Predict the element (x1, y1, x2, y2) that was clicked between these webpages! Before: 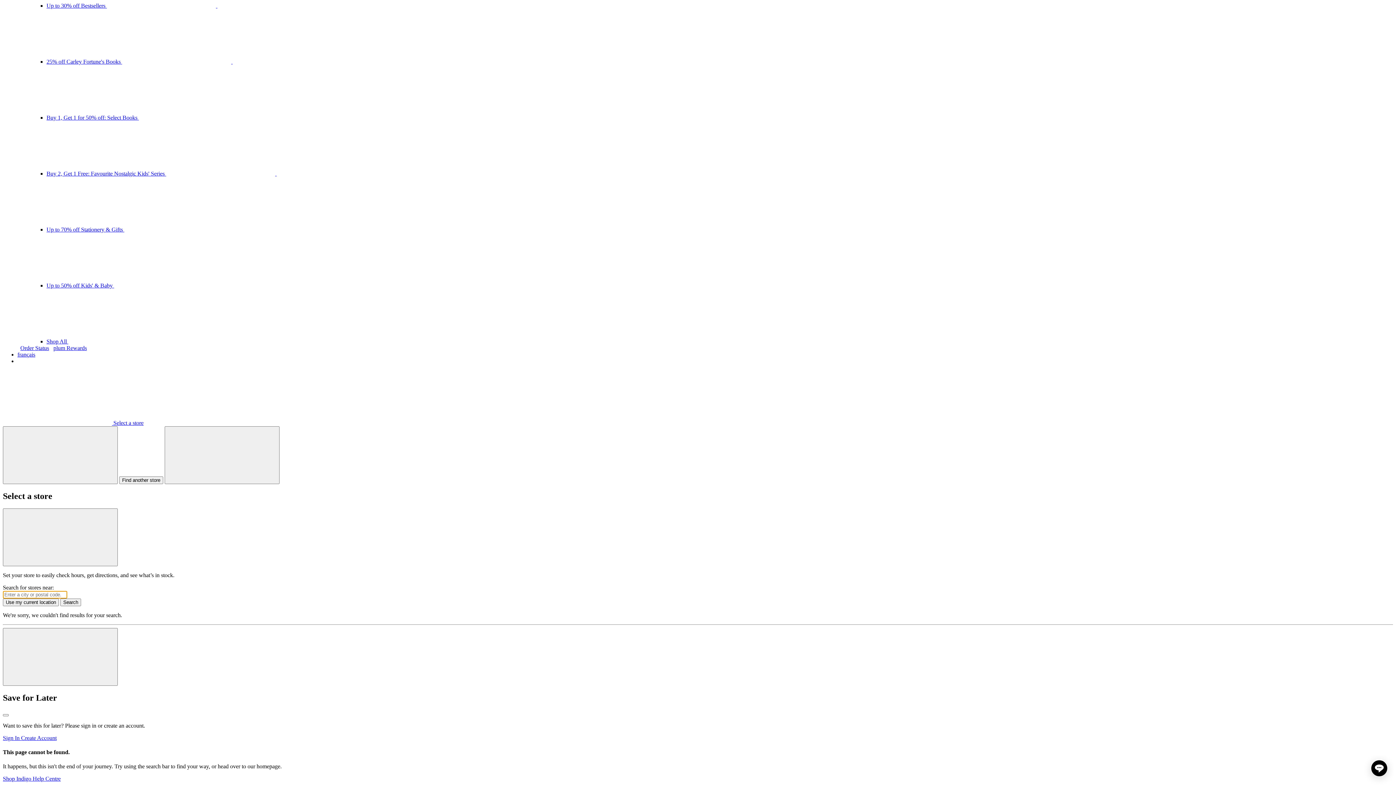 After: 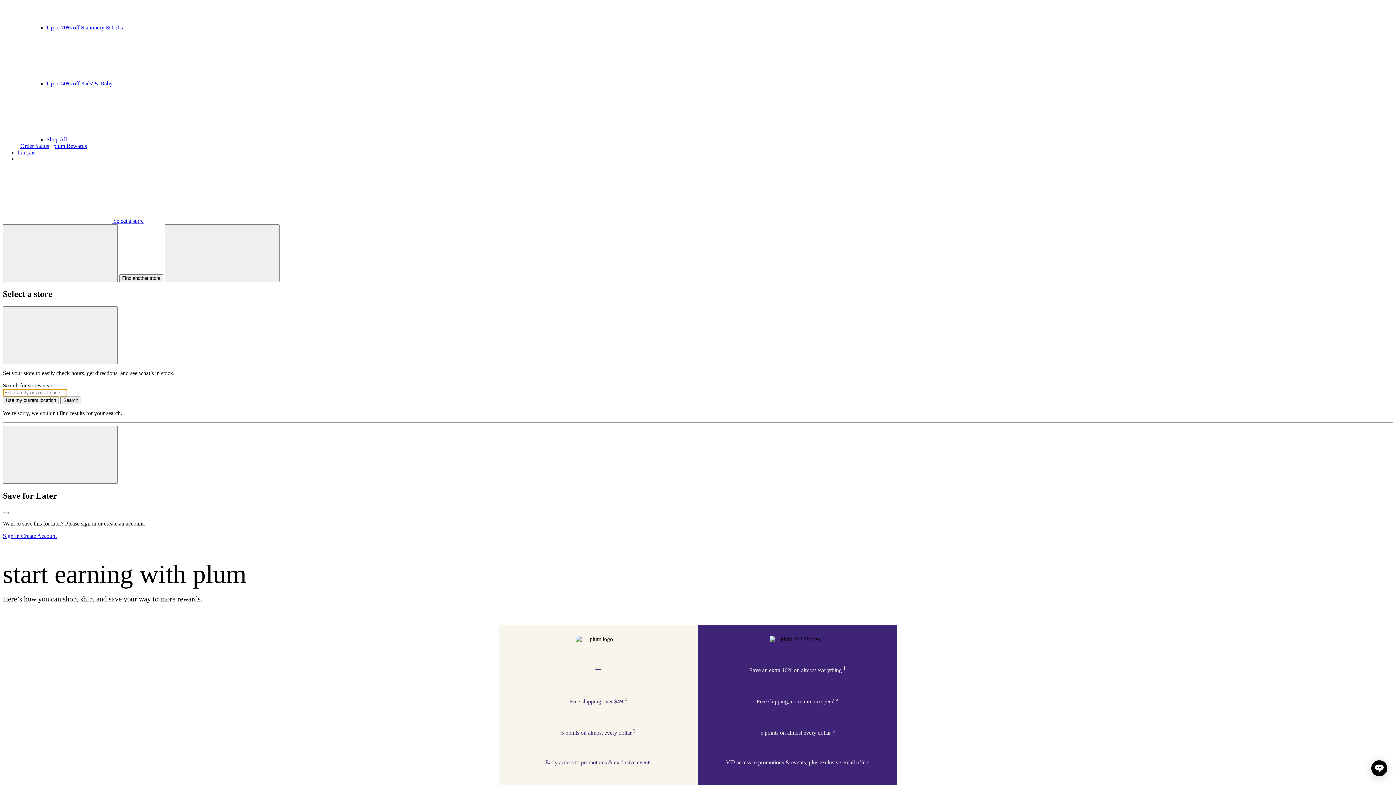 Action: label: plum Rewards bbox: (53, 345, 86, 351)